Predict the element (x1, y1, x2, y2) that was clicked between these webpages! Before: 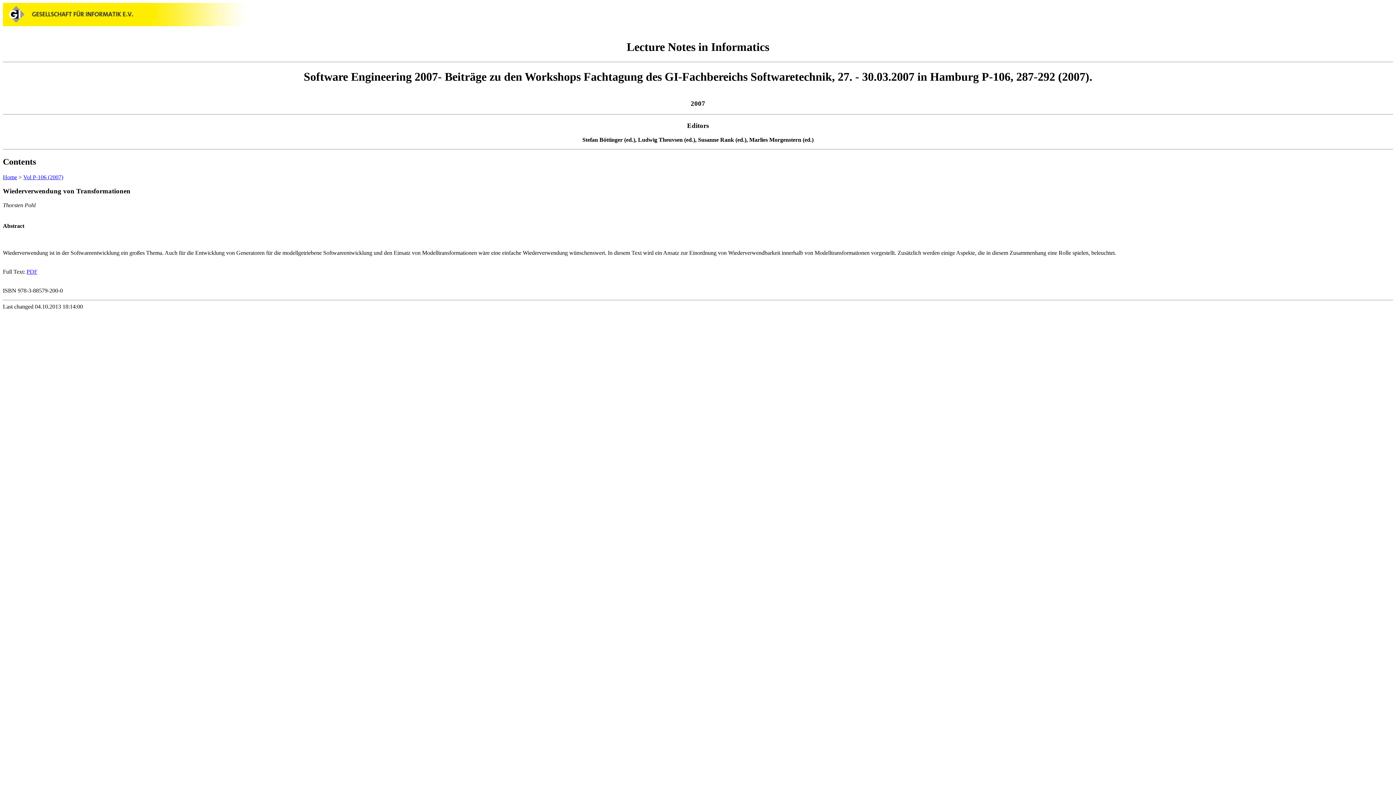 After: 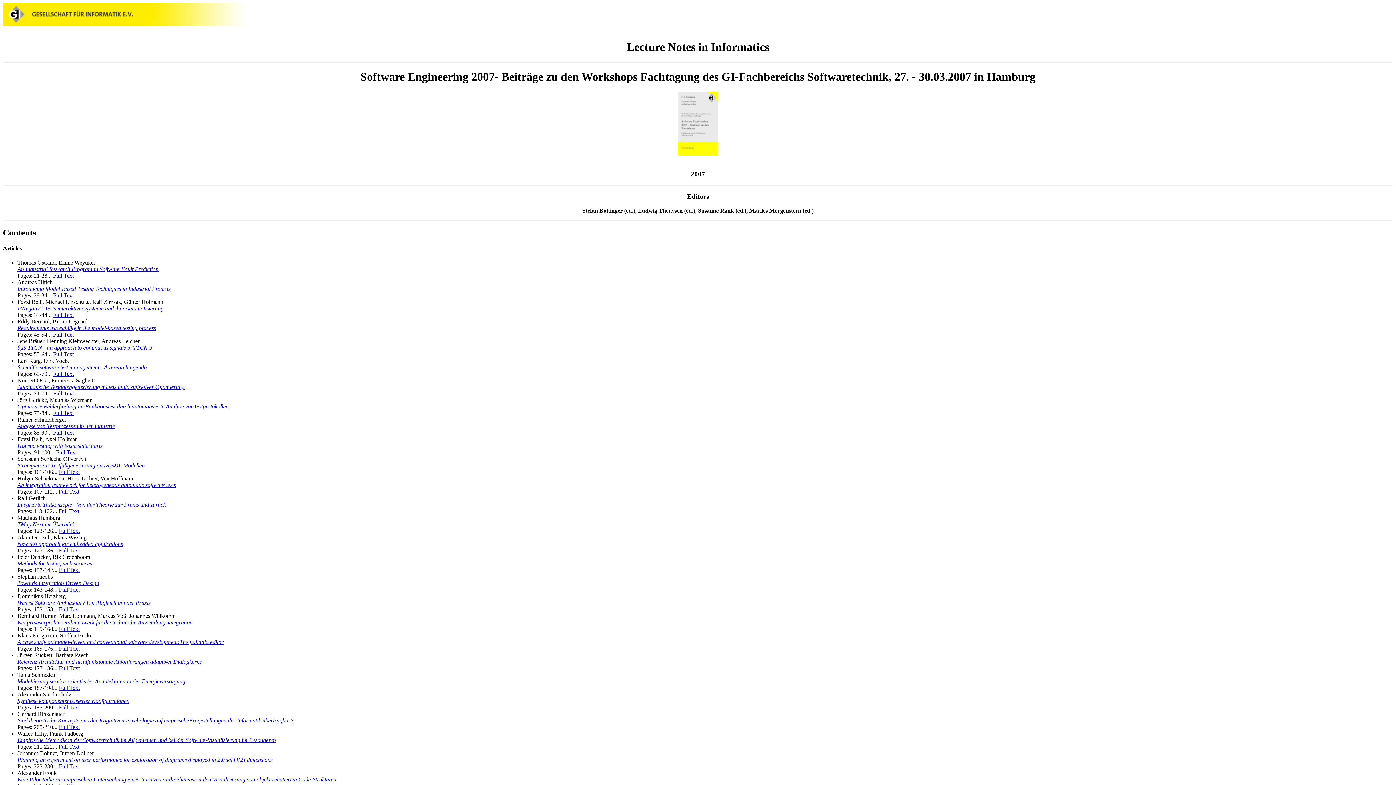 Action: bbox: (23, 174, 63, 180) label: Vol P-106 (2007)